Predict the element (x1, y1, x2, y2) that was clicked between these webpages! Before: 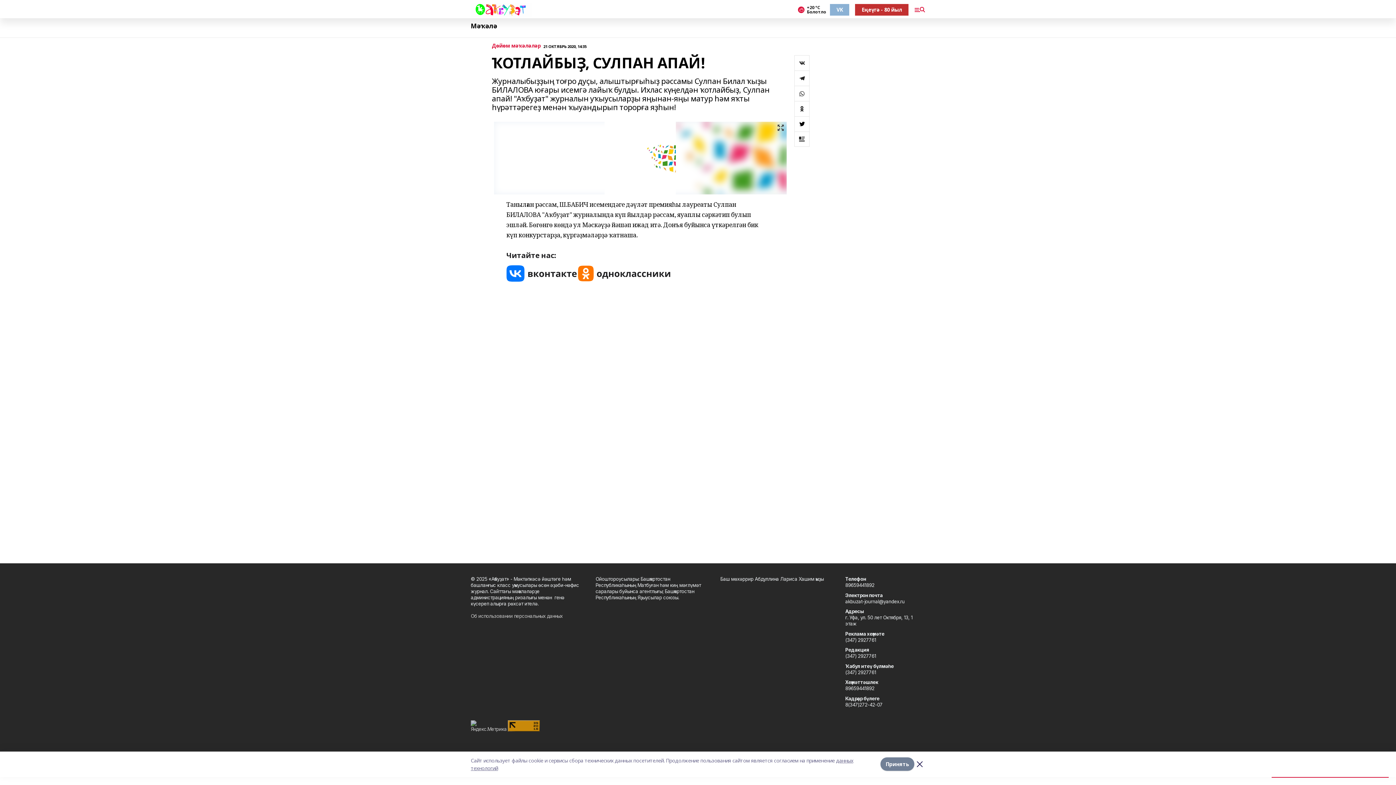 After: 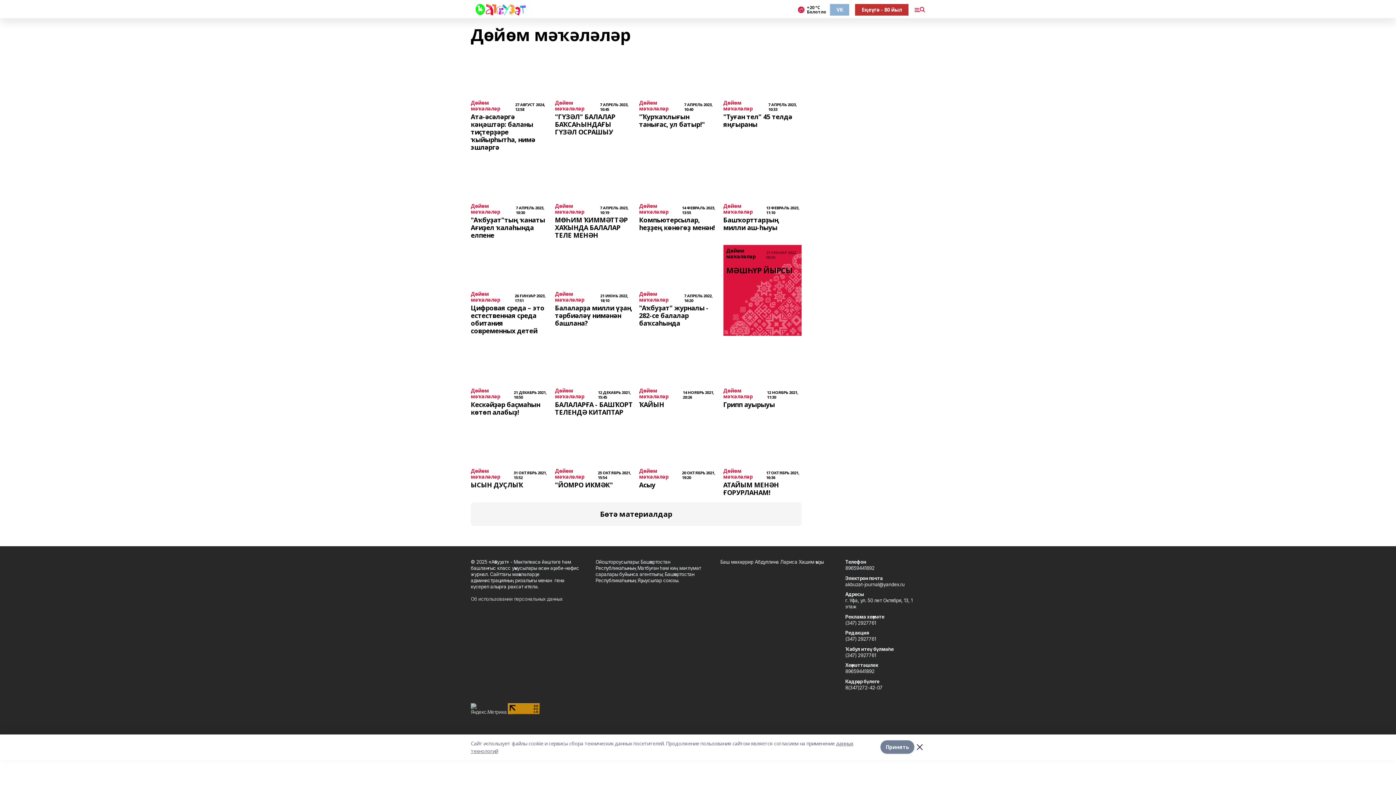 Action: bbox: (492, 42, 540, 48) label: Дөйөм мәҡәләләр